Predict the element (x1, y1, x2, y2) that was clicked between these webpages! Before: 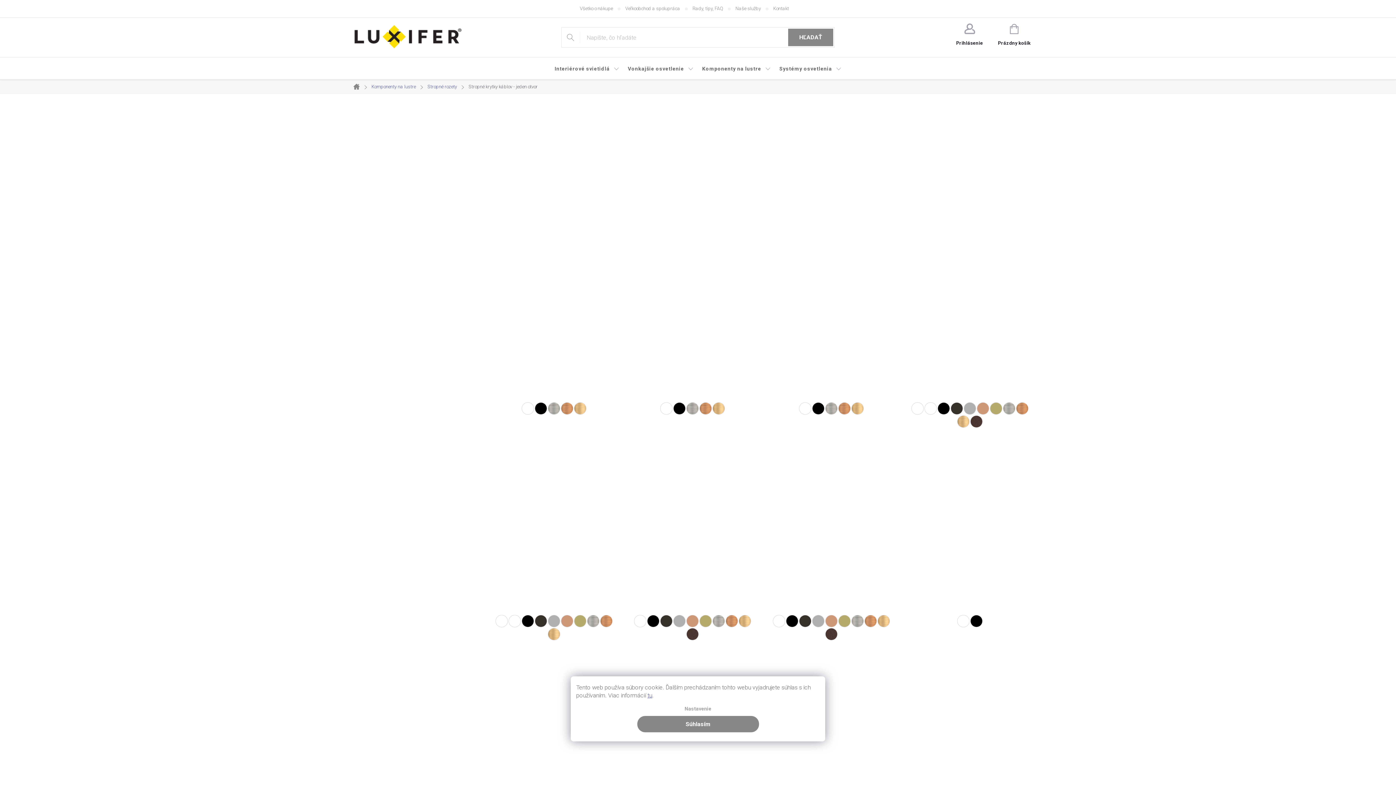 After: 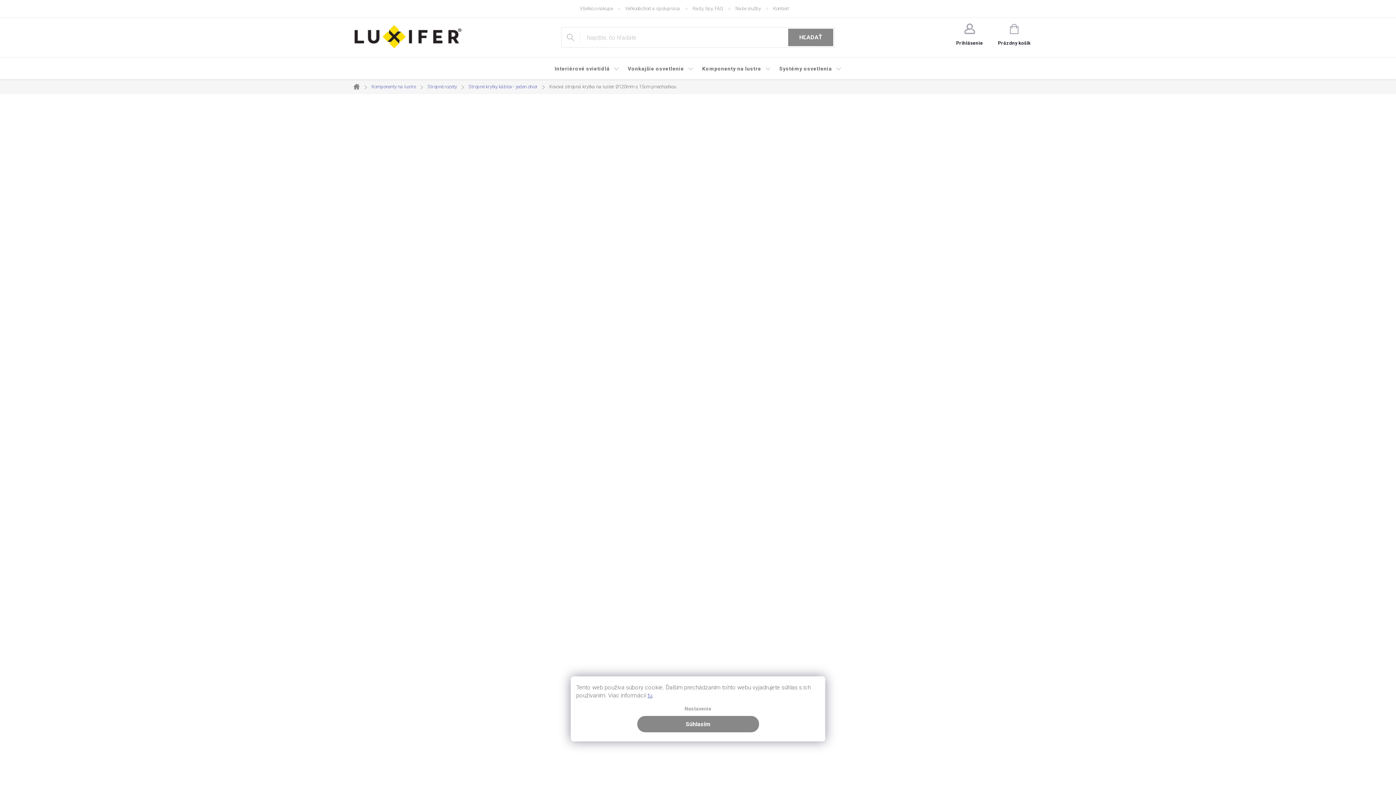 Action: bbox: (877, 615, 890, 627) label: kartáčovaný bronz